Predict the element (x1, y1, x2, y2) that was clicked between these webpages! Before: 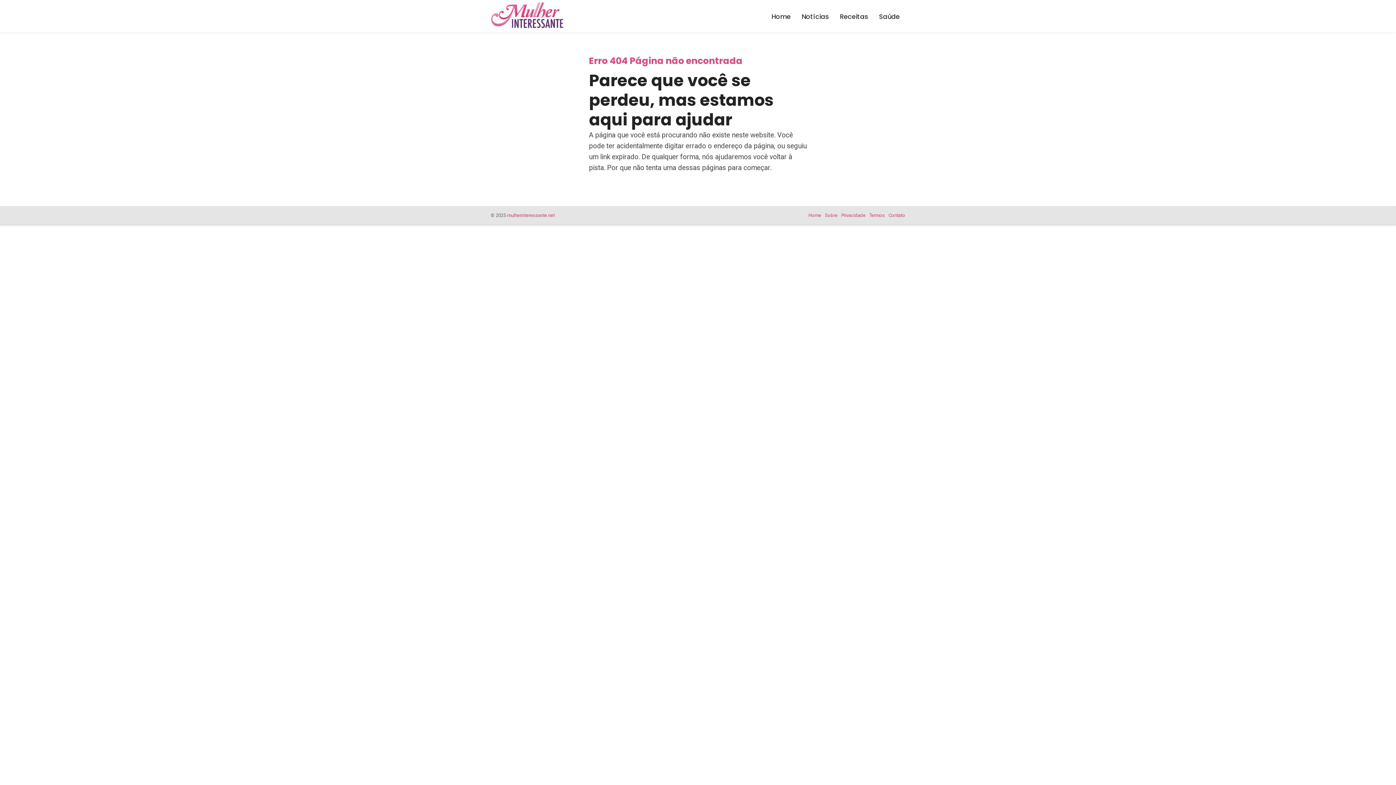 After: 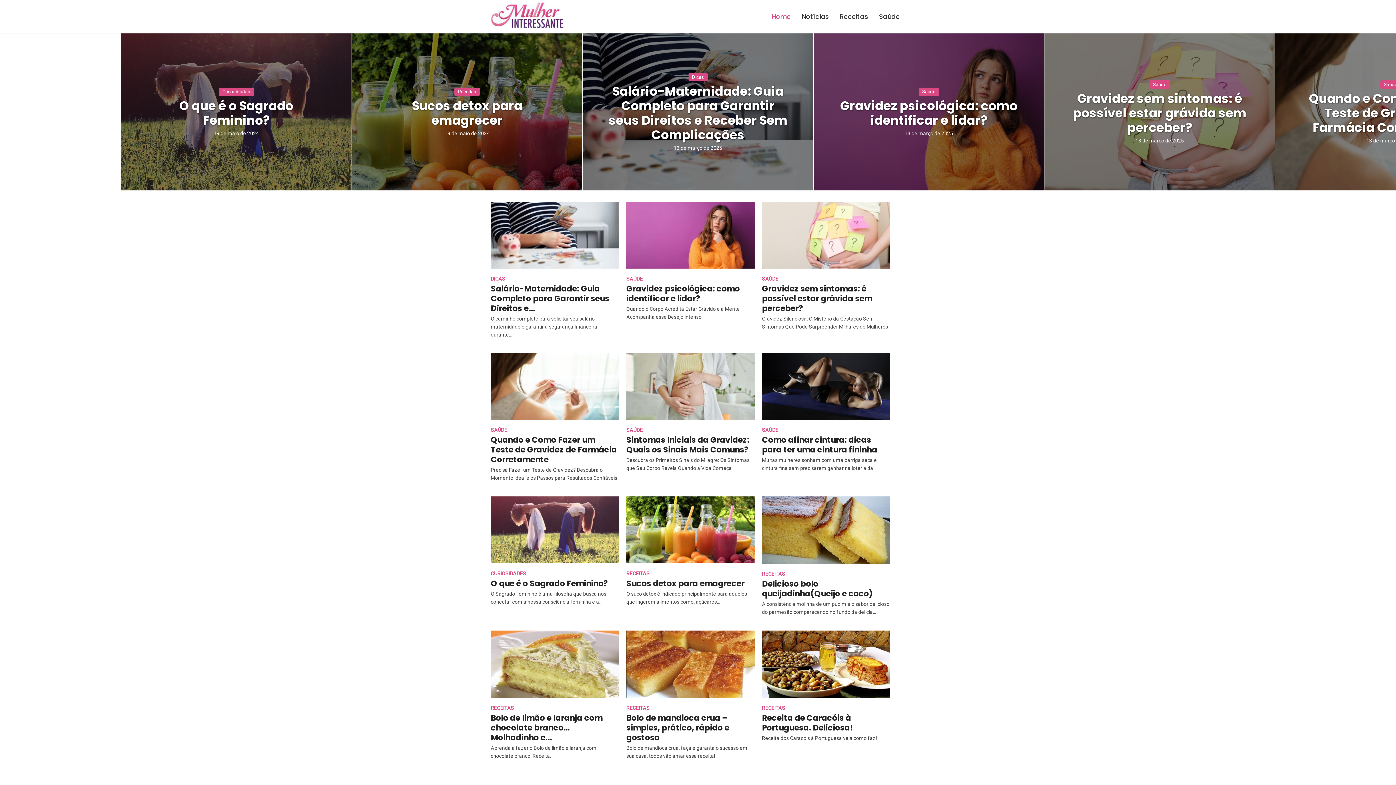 Action: label: Home bbox: (808, 212, 821, 218)